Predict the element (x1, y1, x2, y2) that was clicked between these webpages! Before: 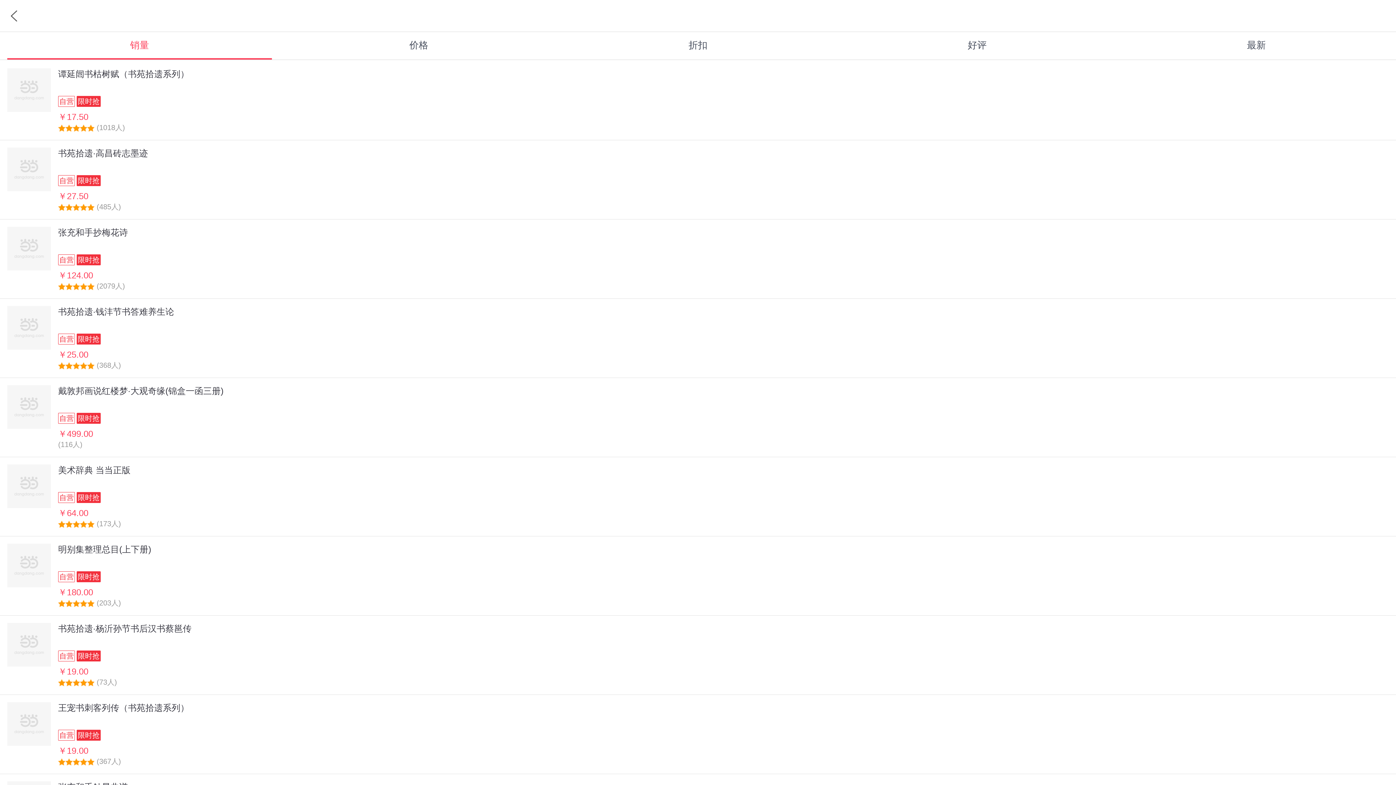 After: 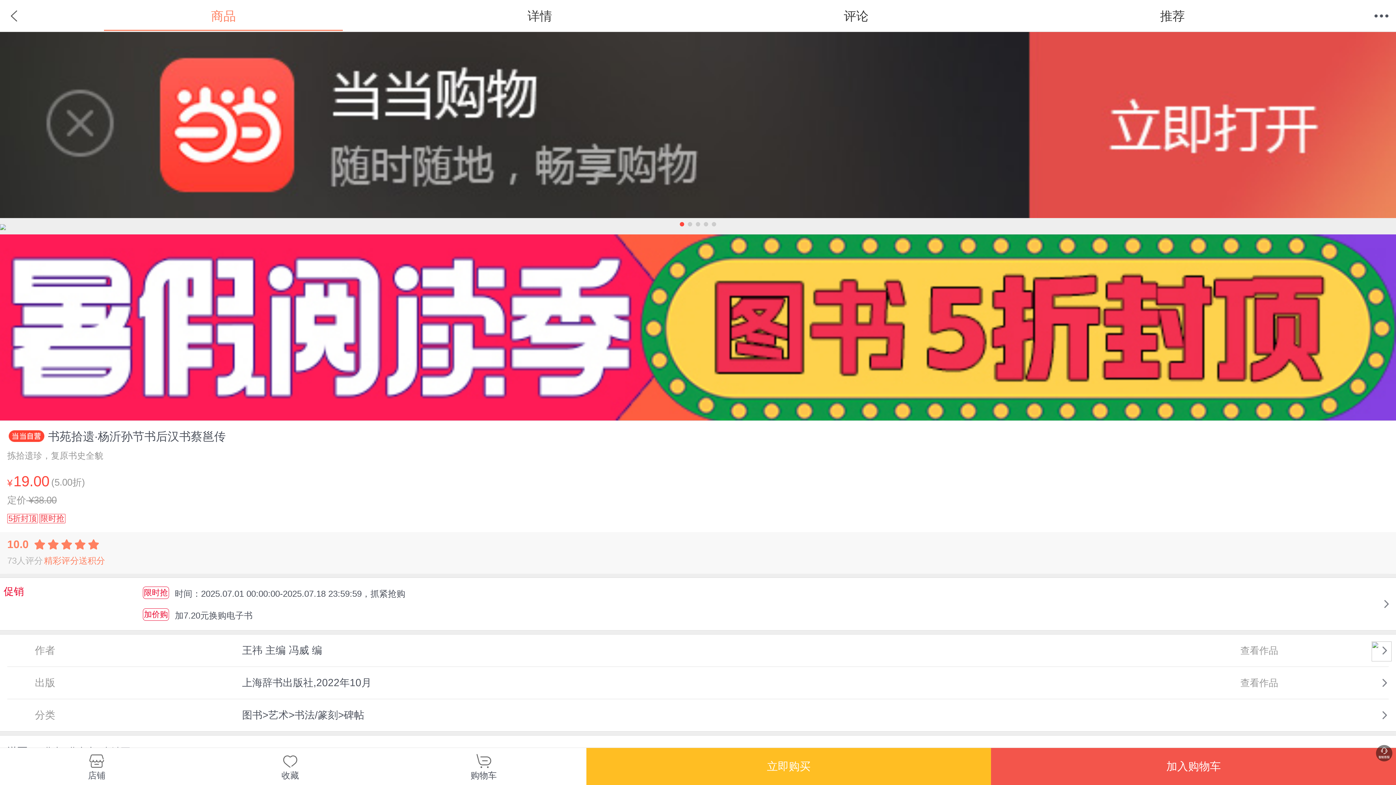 Action: label: 书苑拾遗·杨沂孙节书后汉书蔡邕传
自营
限时抢
￥19.00
 (73人) bbox: (0, 616, 1396, 694)